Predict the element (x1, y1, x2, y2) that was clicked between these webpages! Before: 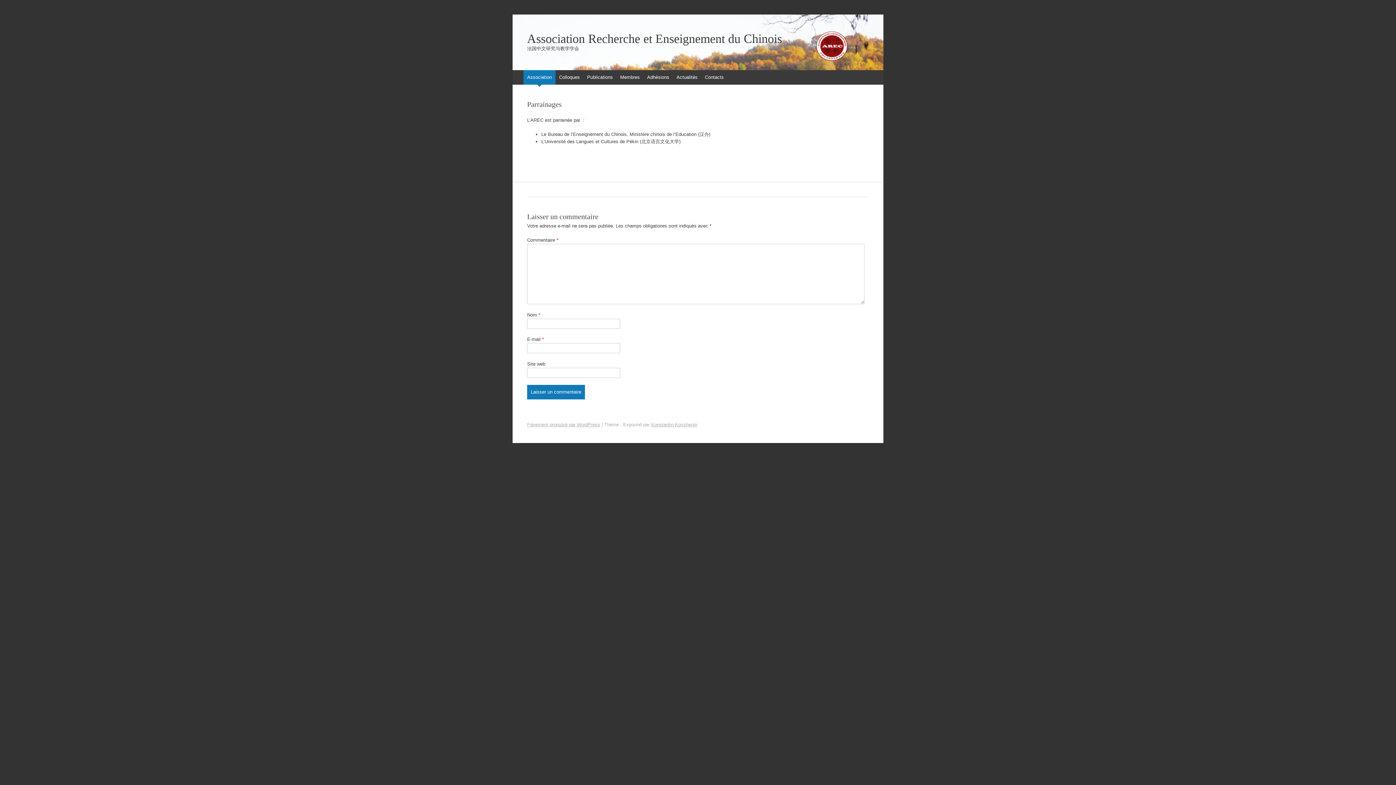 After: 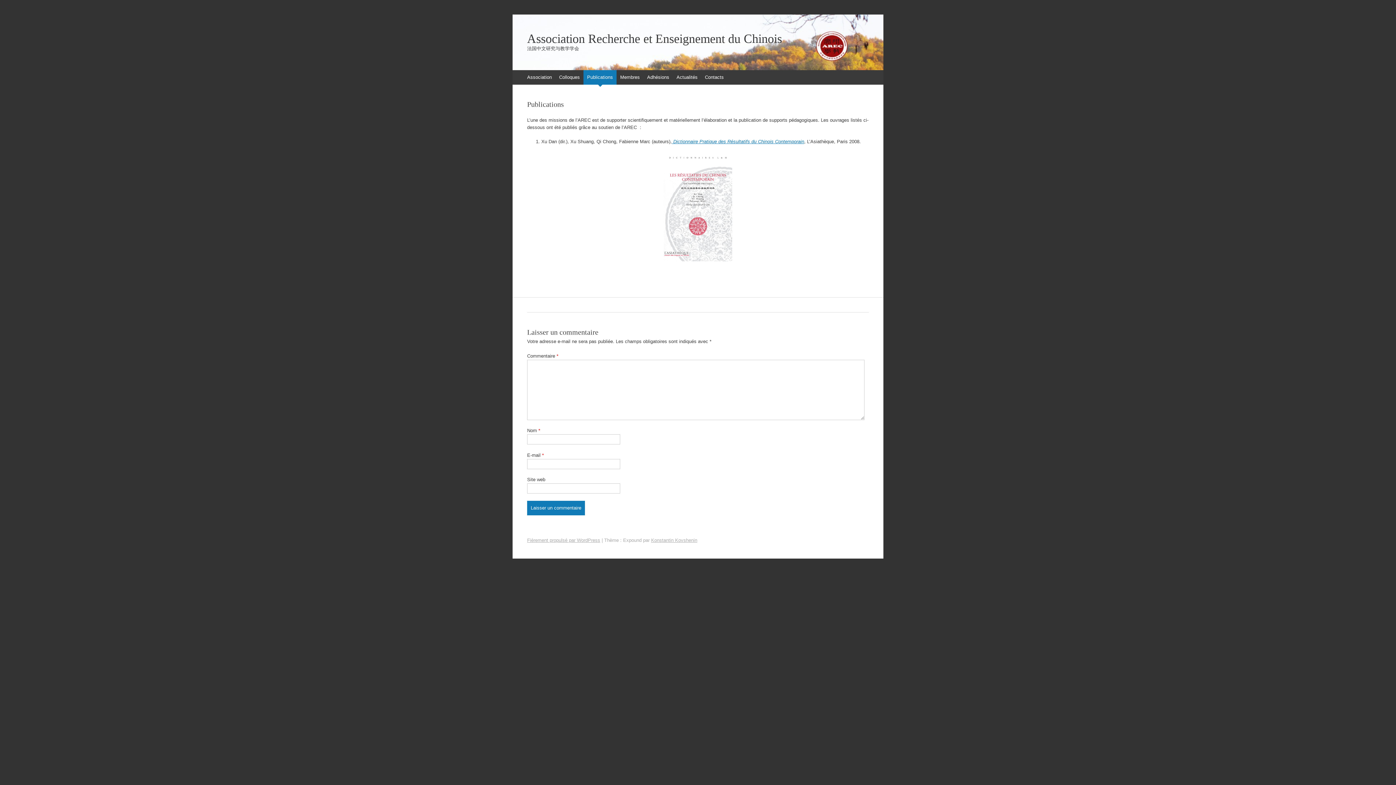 Action: bbox: (583, 70, 616, 84) label: Publications